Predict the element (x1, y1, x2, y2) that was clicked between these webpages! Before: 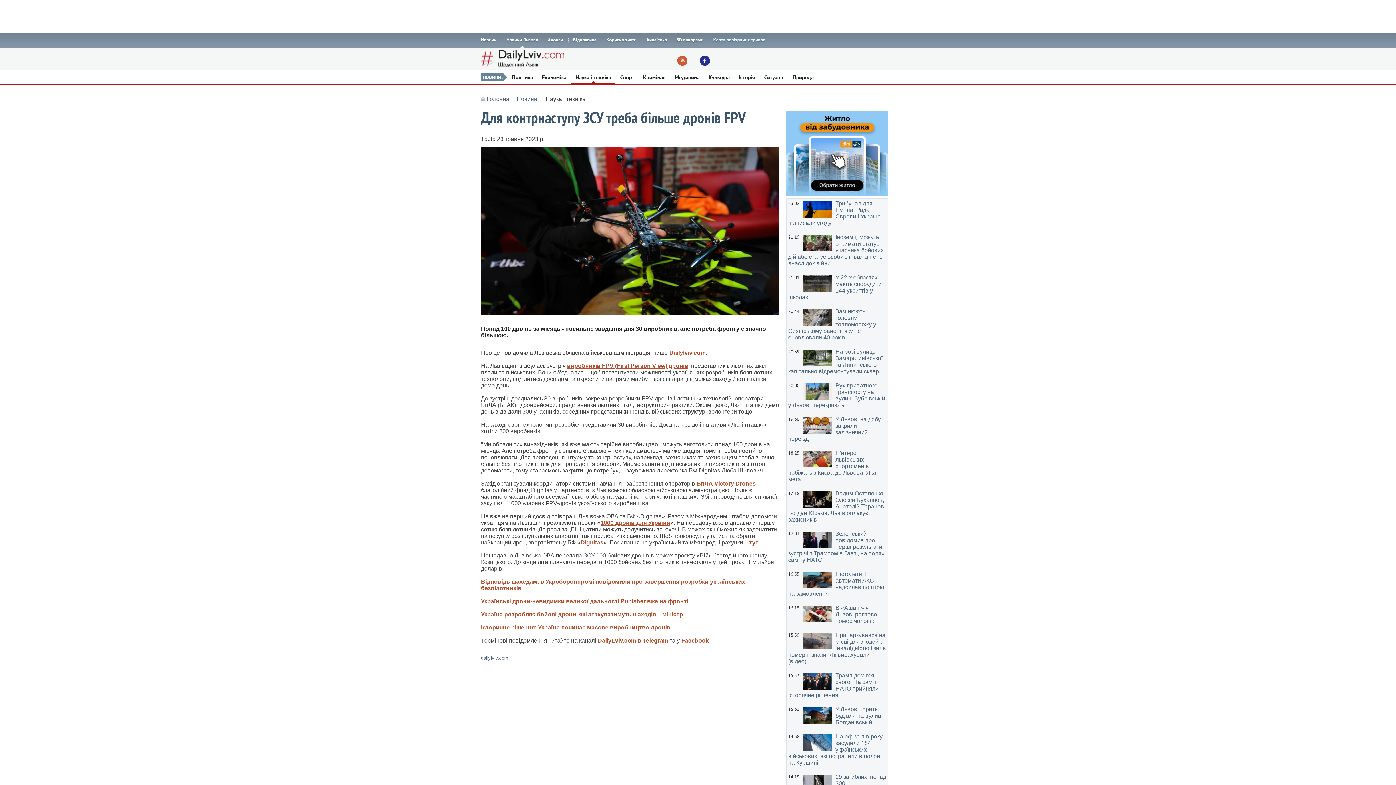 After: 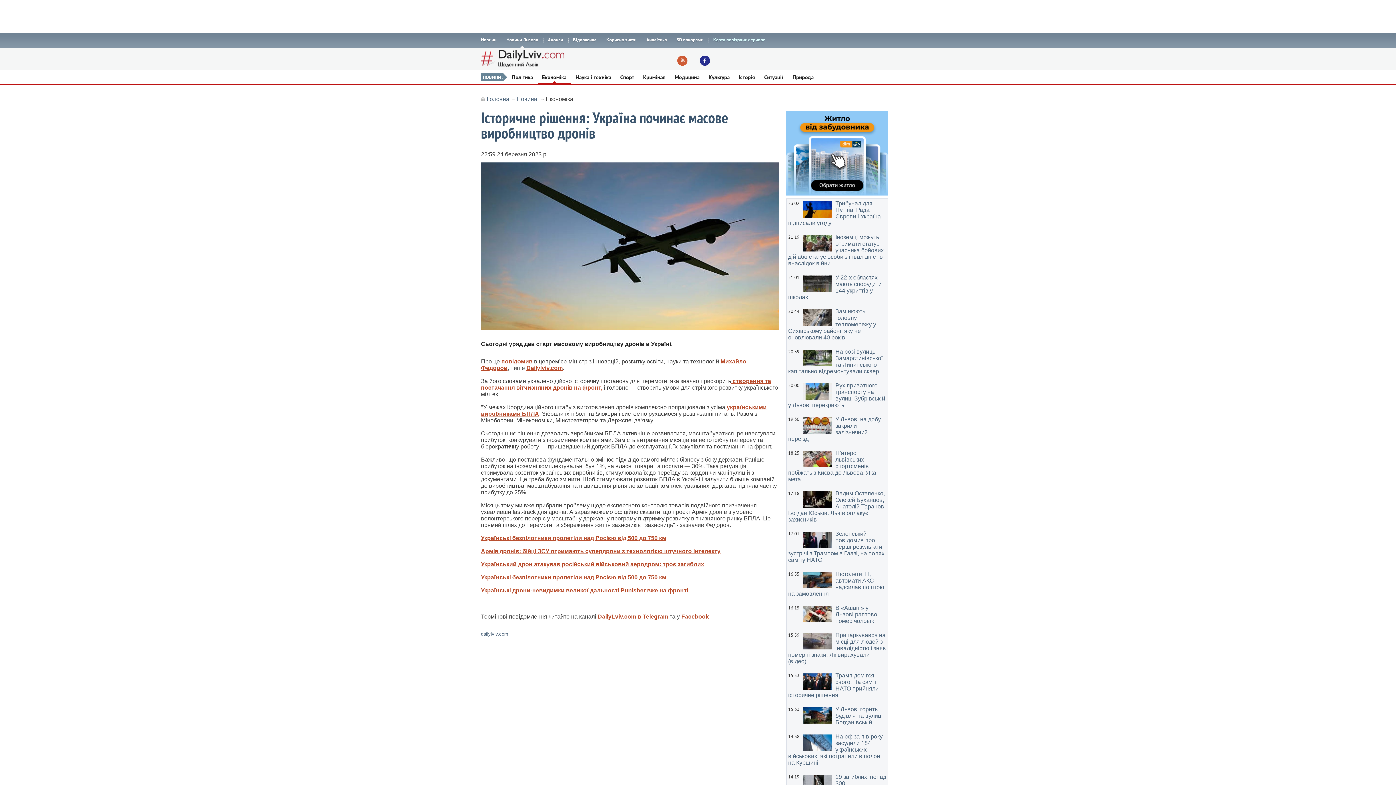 Action: label: Історичне рішення: Україна починає масове виробництво дронів bbox: (481, 624, 670, 631)